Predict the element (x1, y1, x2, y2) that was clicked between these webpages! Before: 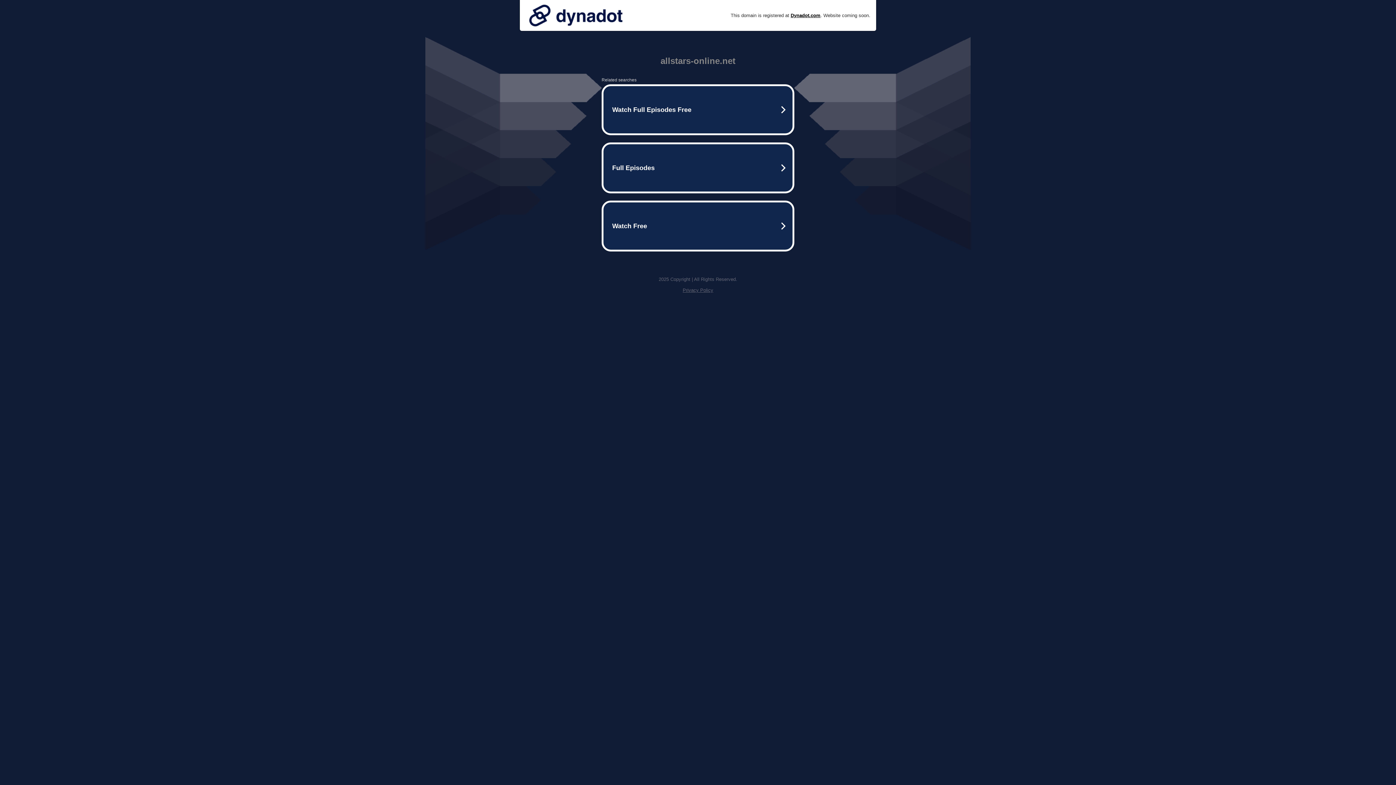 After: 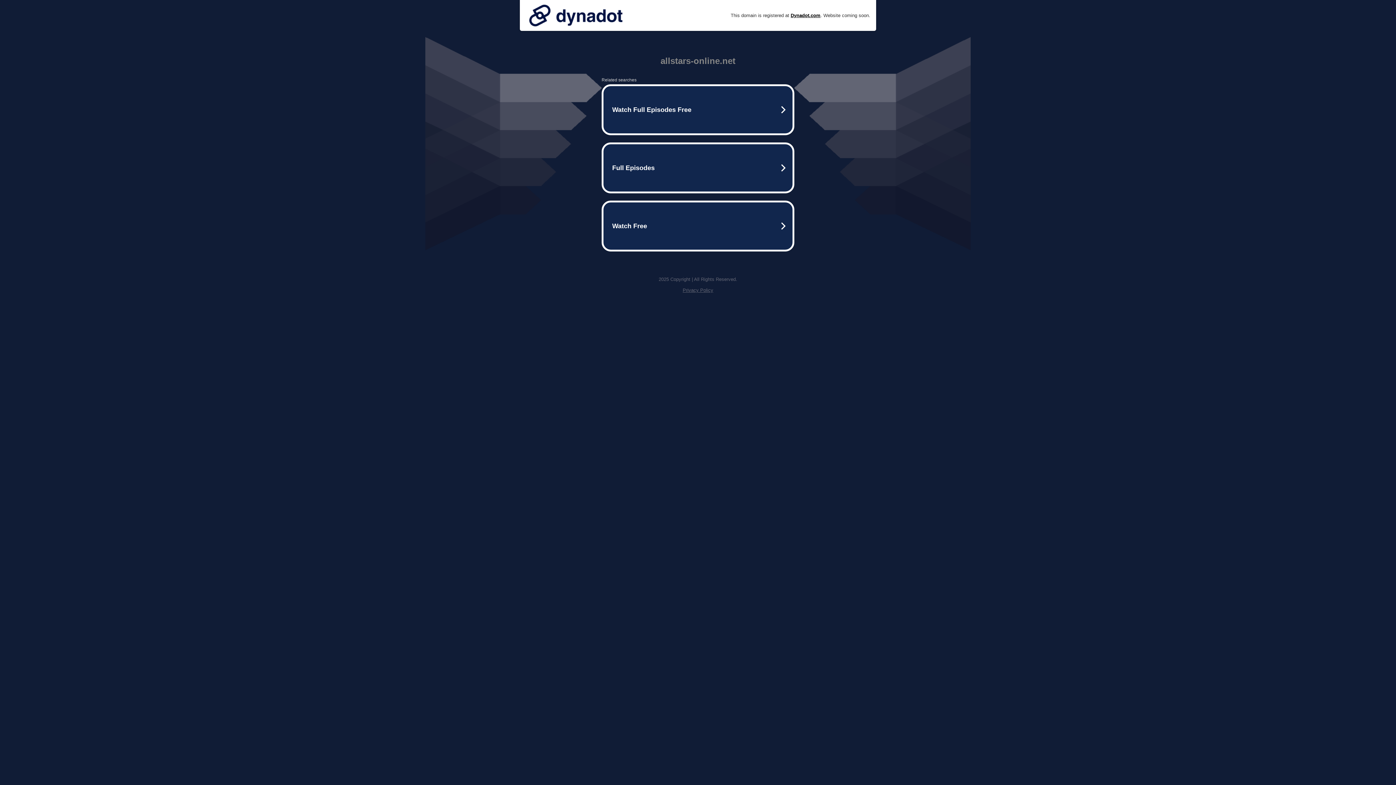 Action: bbox: (525, 0, 626, 30)